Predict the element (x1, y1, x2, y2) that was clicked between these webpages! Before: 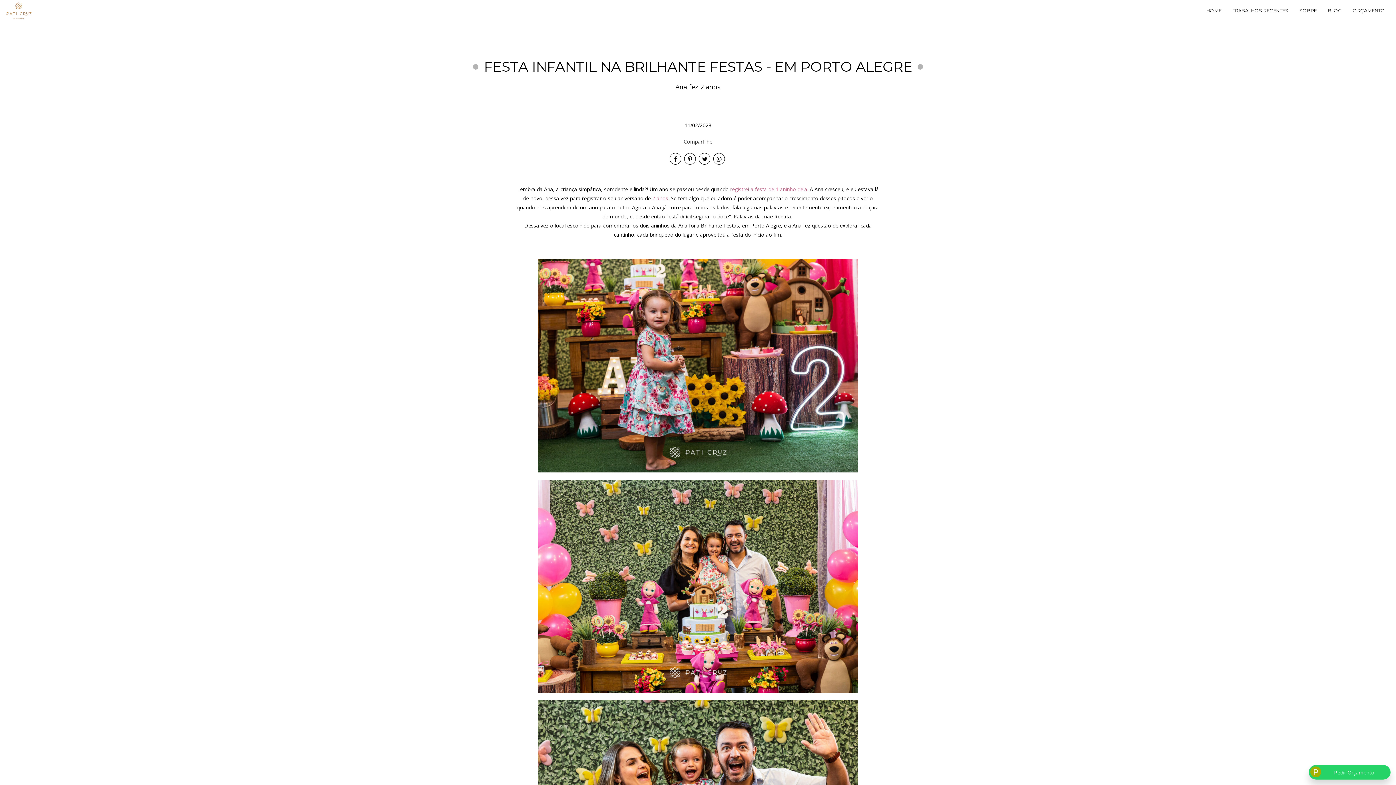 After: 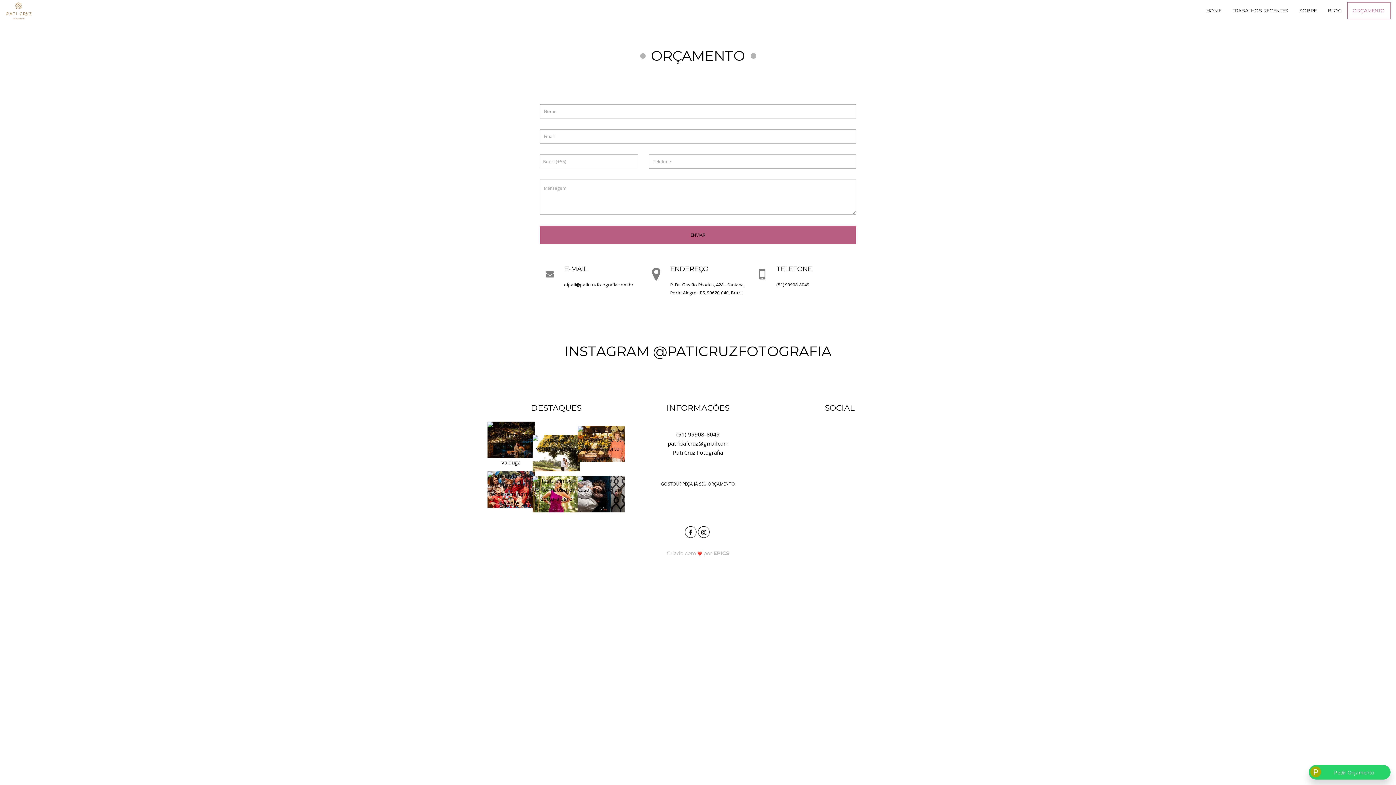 Action: bbox: (1347, 2, 1390, 19) label: ORÇAMENTO